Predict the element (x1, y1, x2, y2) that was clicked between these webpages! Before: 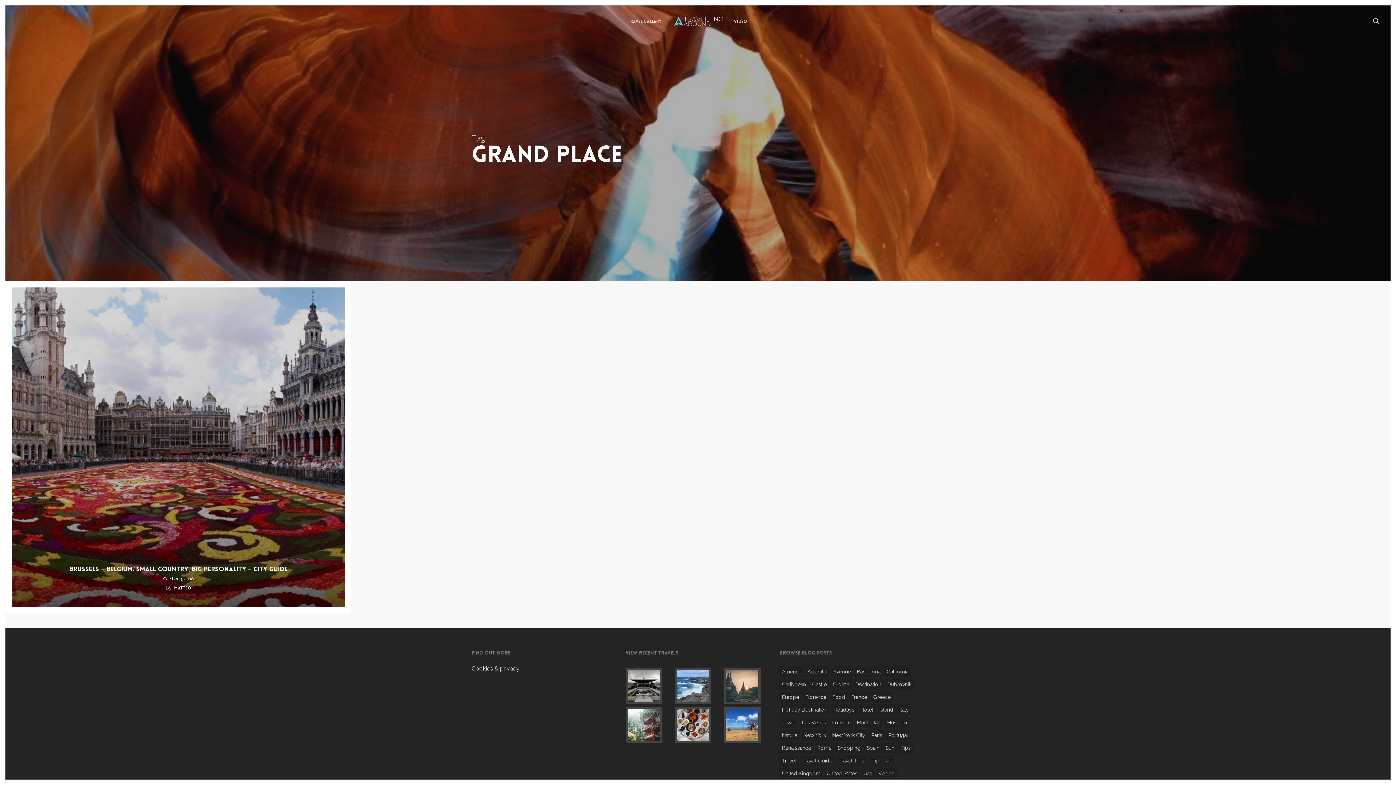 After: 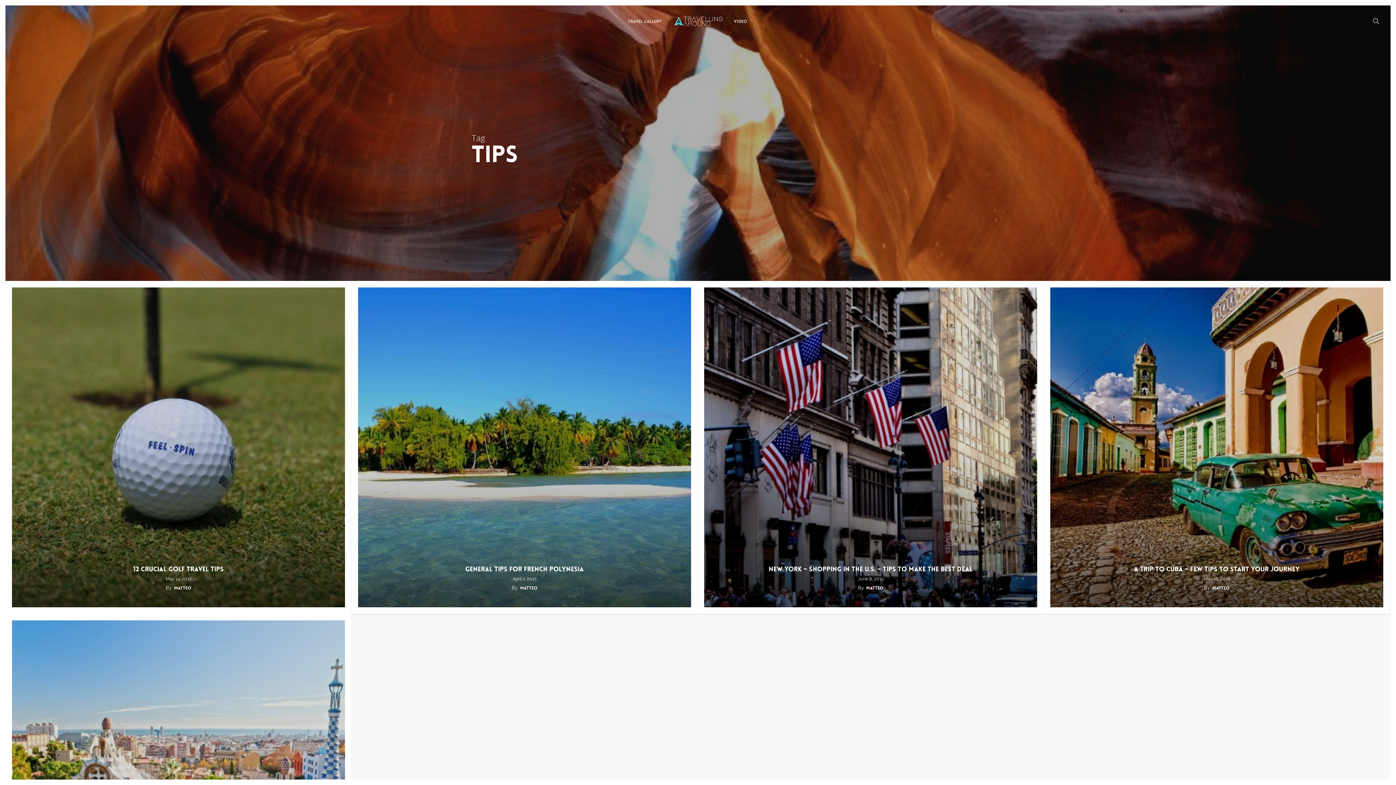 Action: label: tips (5 items) bbox: (898, 742, 913, 754)